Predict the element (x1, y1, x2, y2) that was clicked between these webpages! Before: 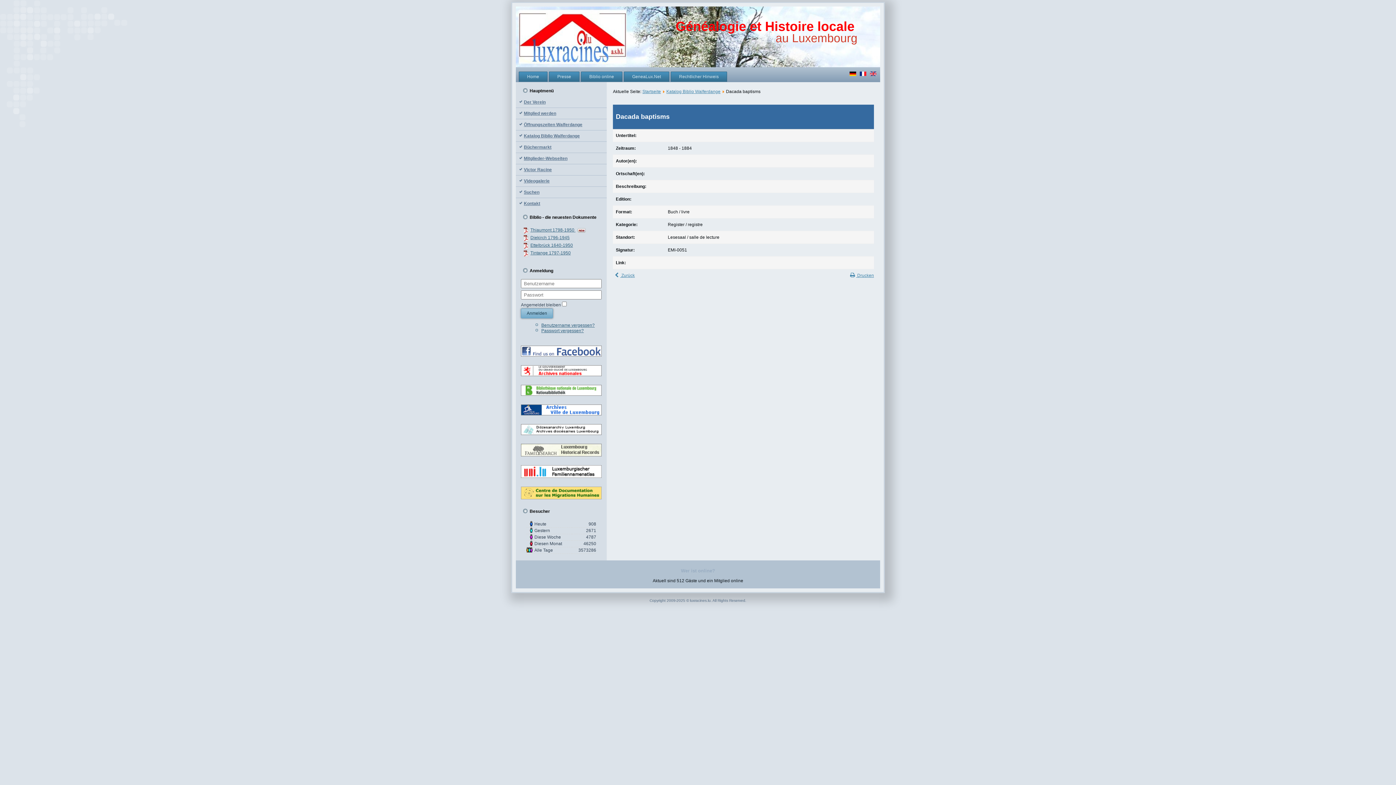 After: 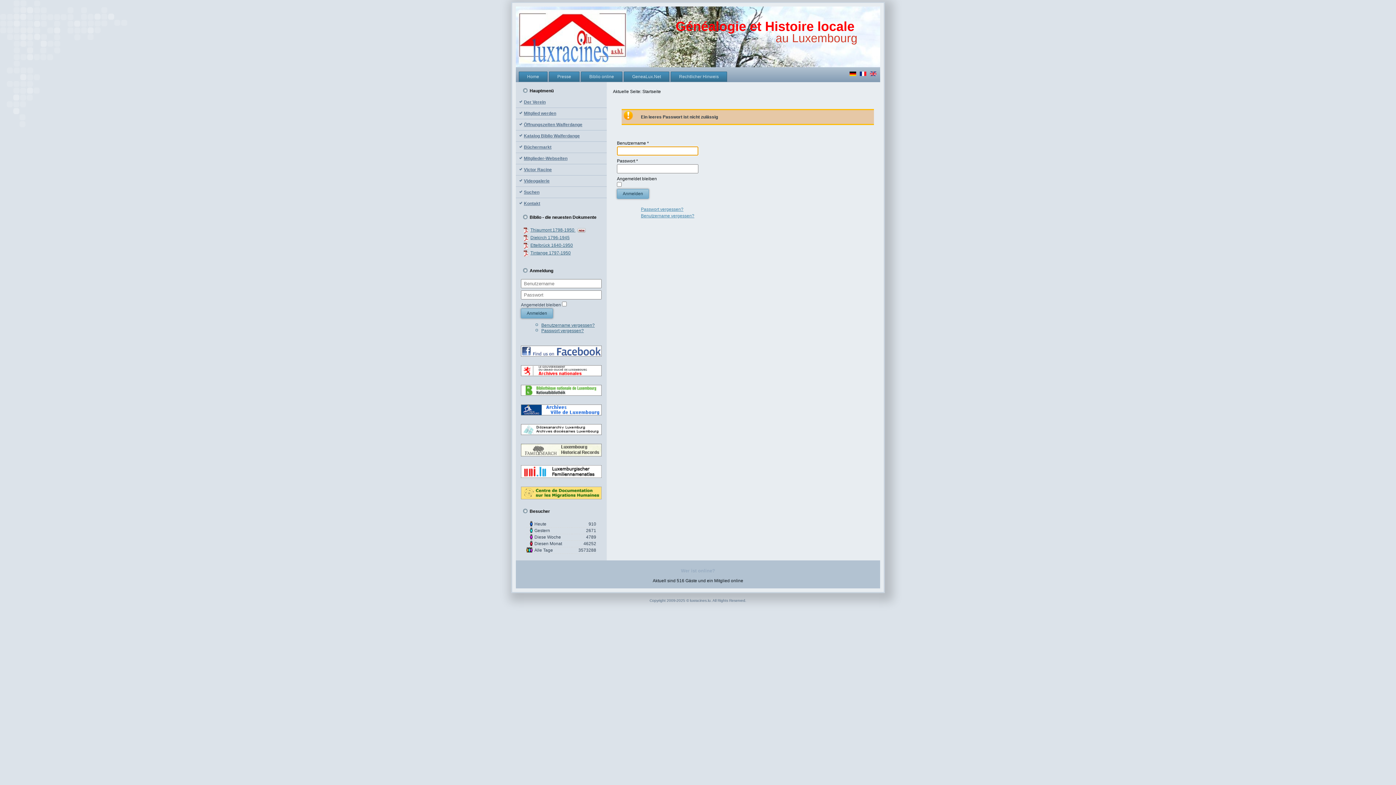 Action: label: Anmelden bbox: (521, 308, 553, 318)